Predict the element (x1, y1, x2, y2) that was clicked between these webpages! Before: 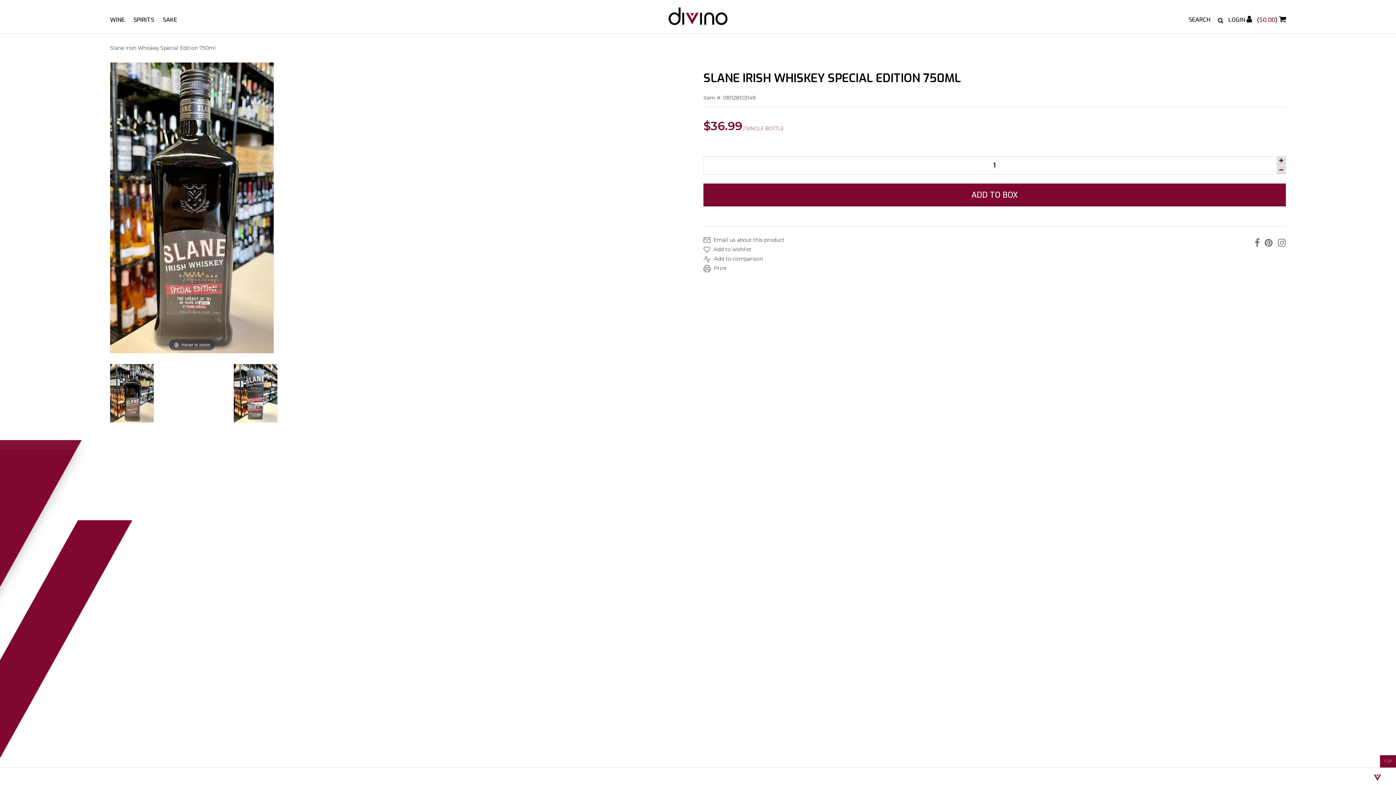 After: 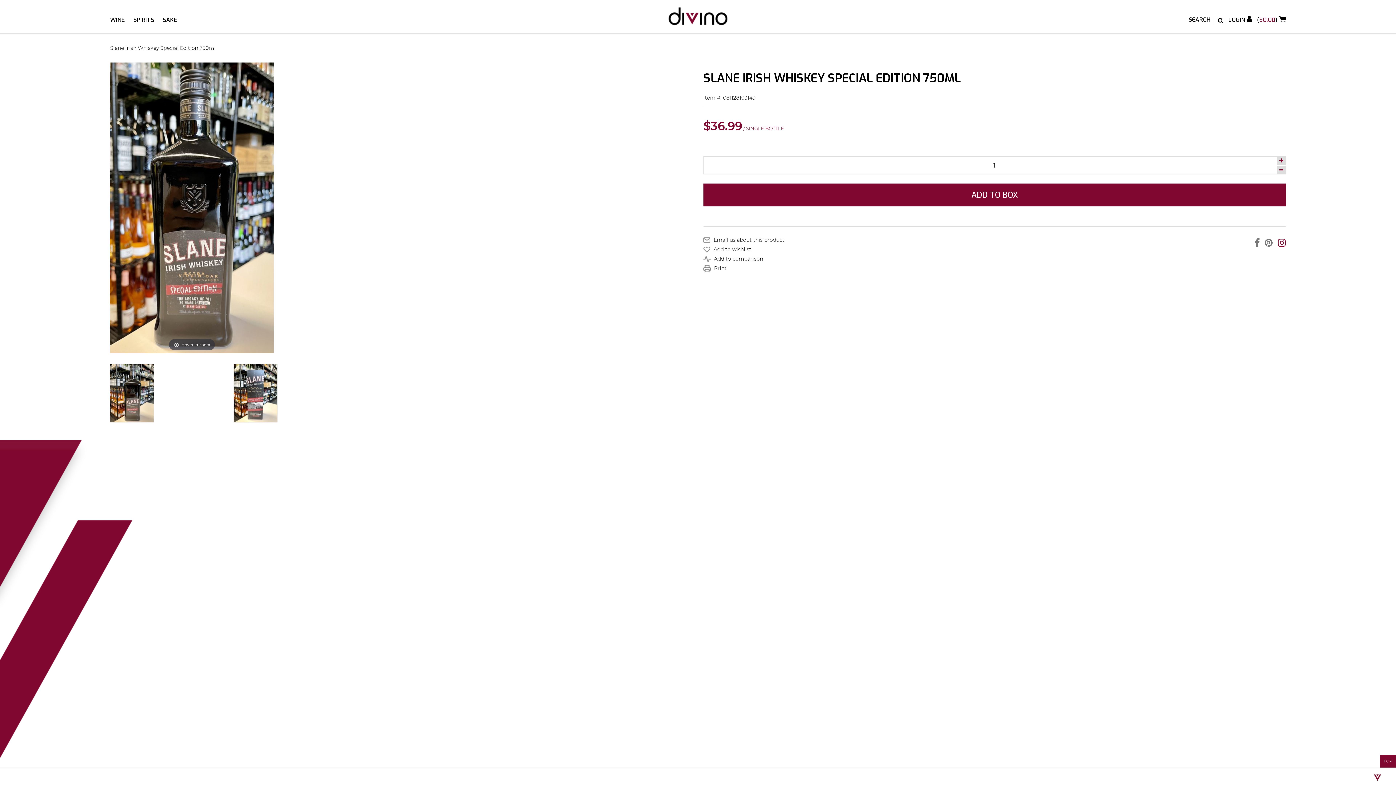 Action: bbox: (1274, 237, 1286, 248)